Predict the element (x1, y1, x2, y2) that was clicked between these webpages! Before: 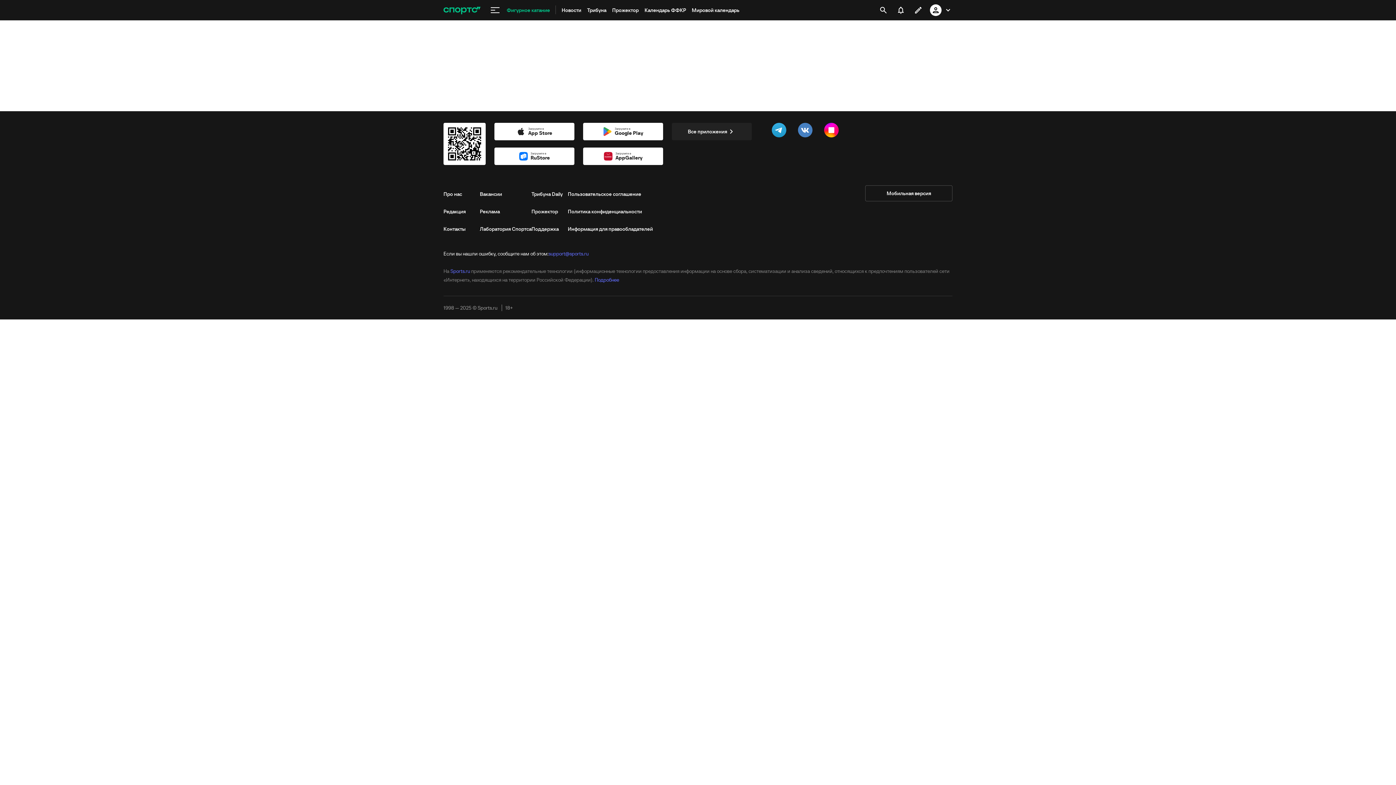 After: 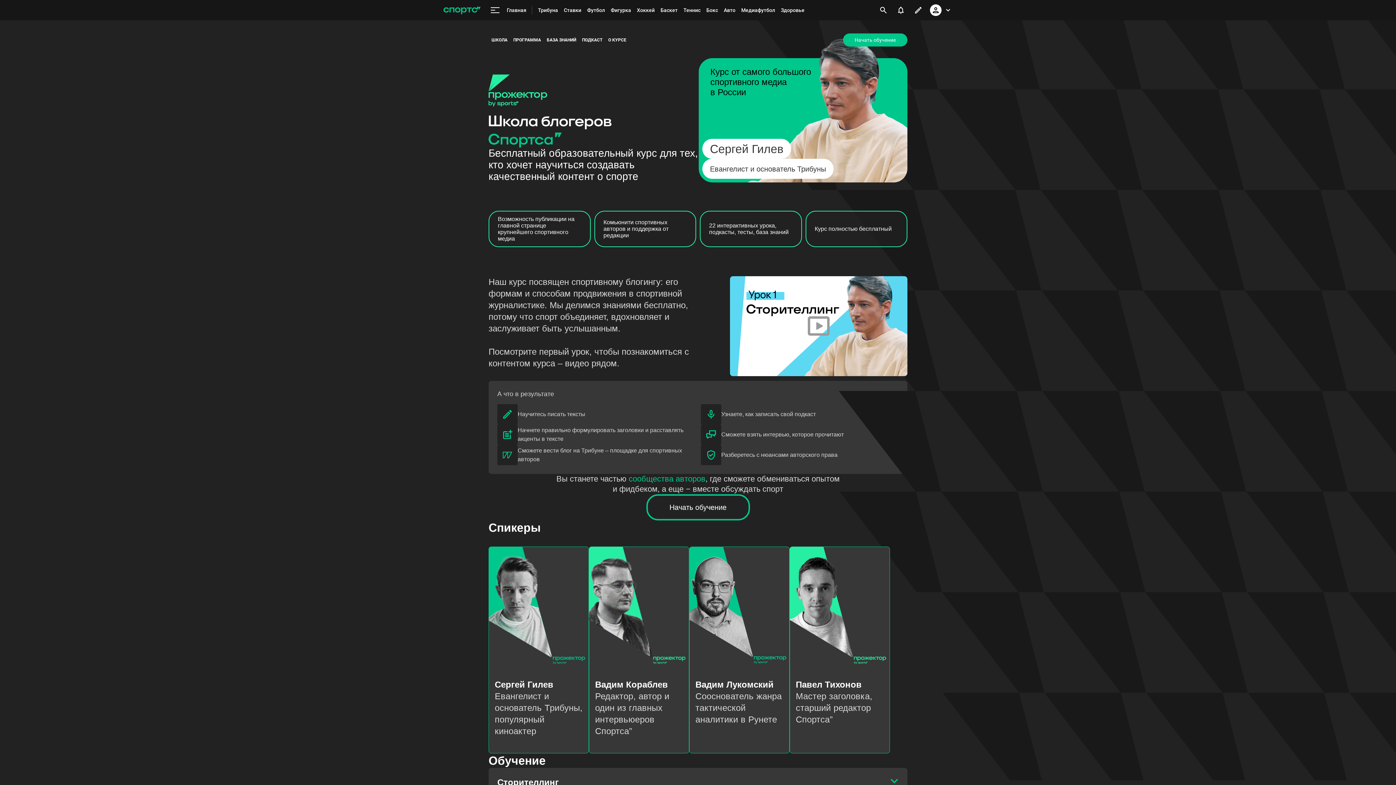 Action: bbox: (531, 202, 568, 220) label: Прожектор